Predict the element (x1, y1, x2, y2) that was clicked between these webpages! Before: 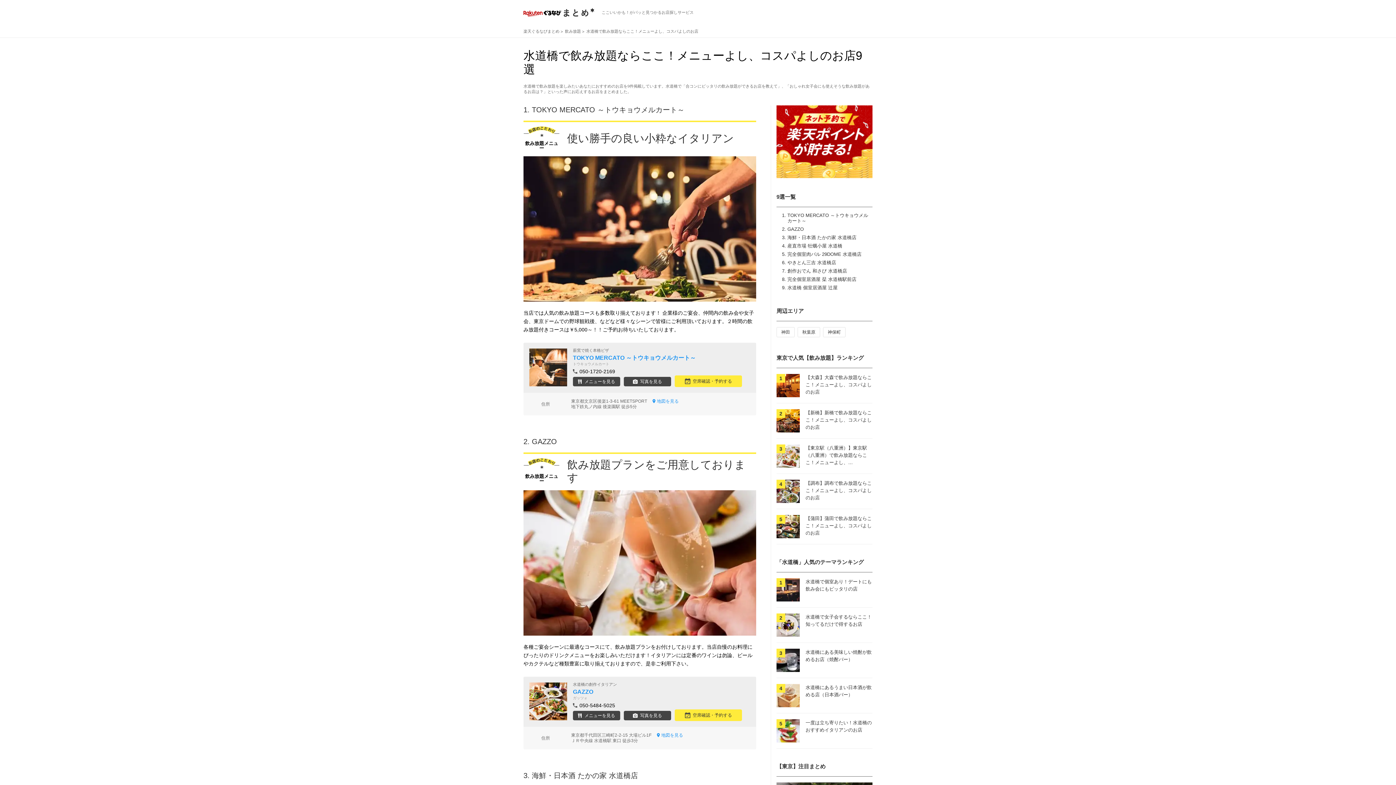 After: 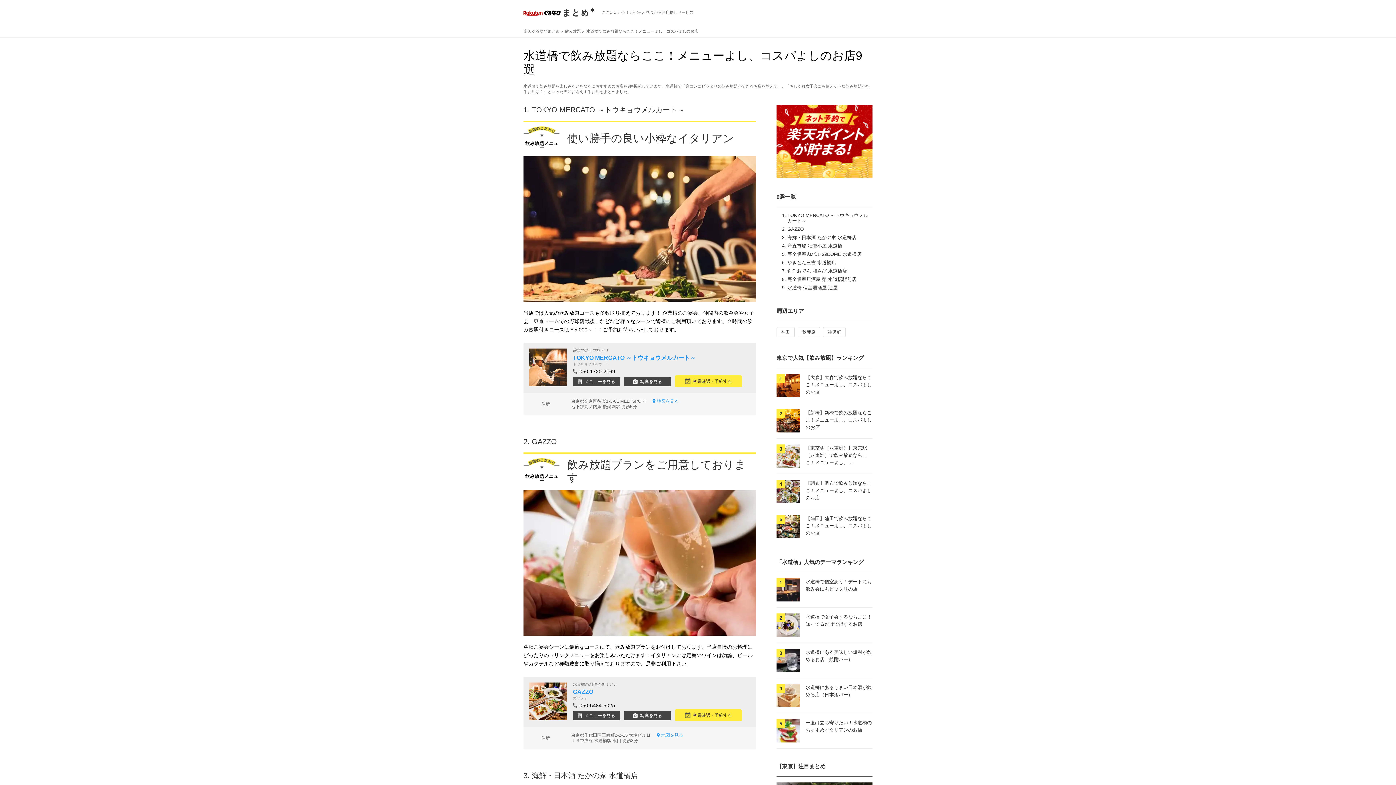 Action: label: 空席確認・予約する bbox: (674, 375, 742, 387)